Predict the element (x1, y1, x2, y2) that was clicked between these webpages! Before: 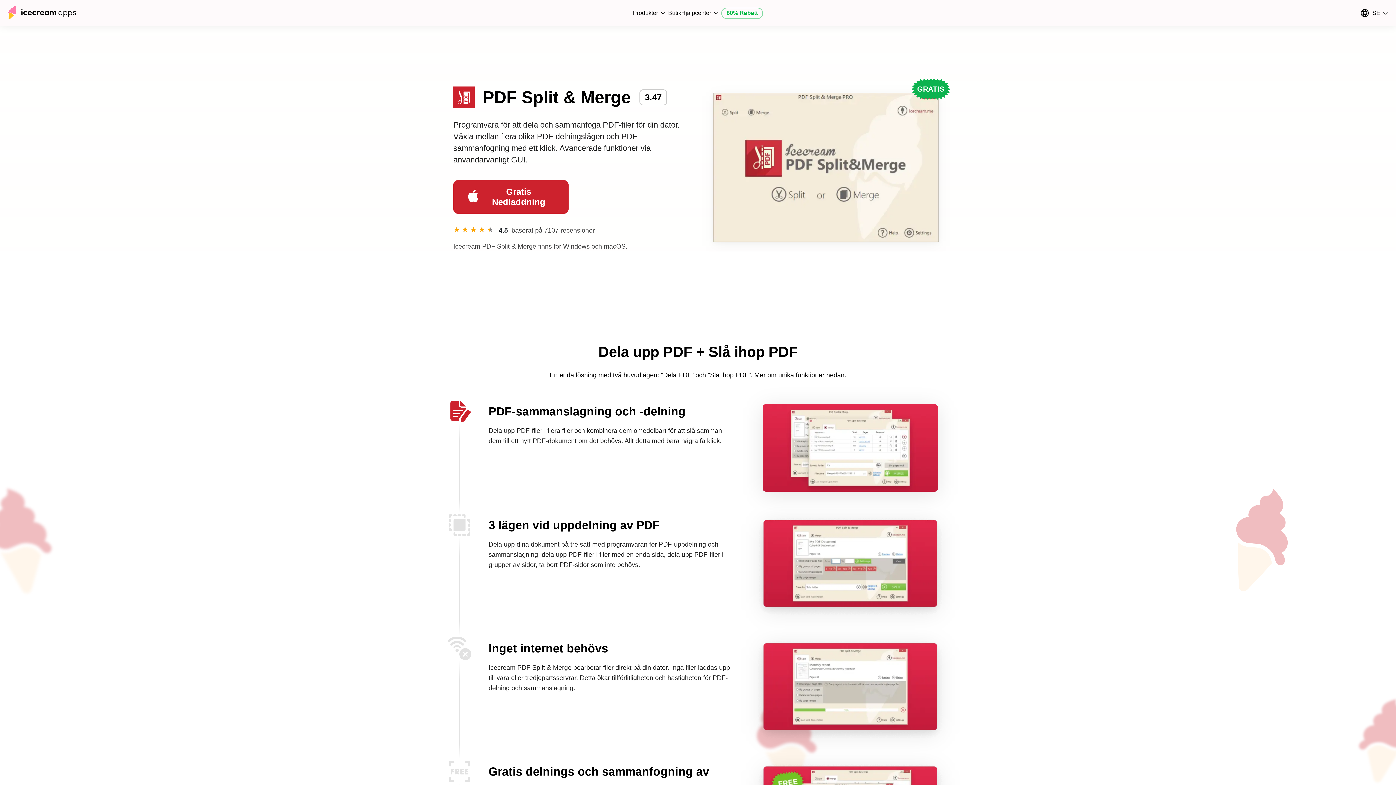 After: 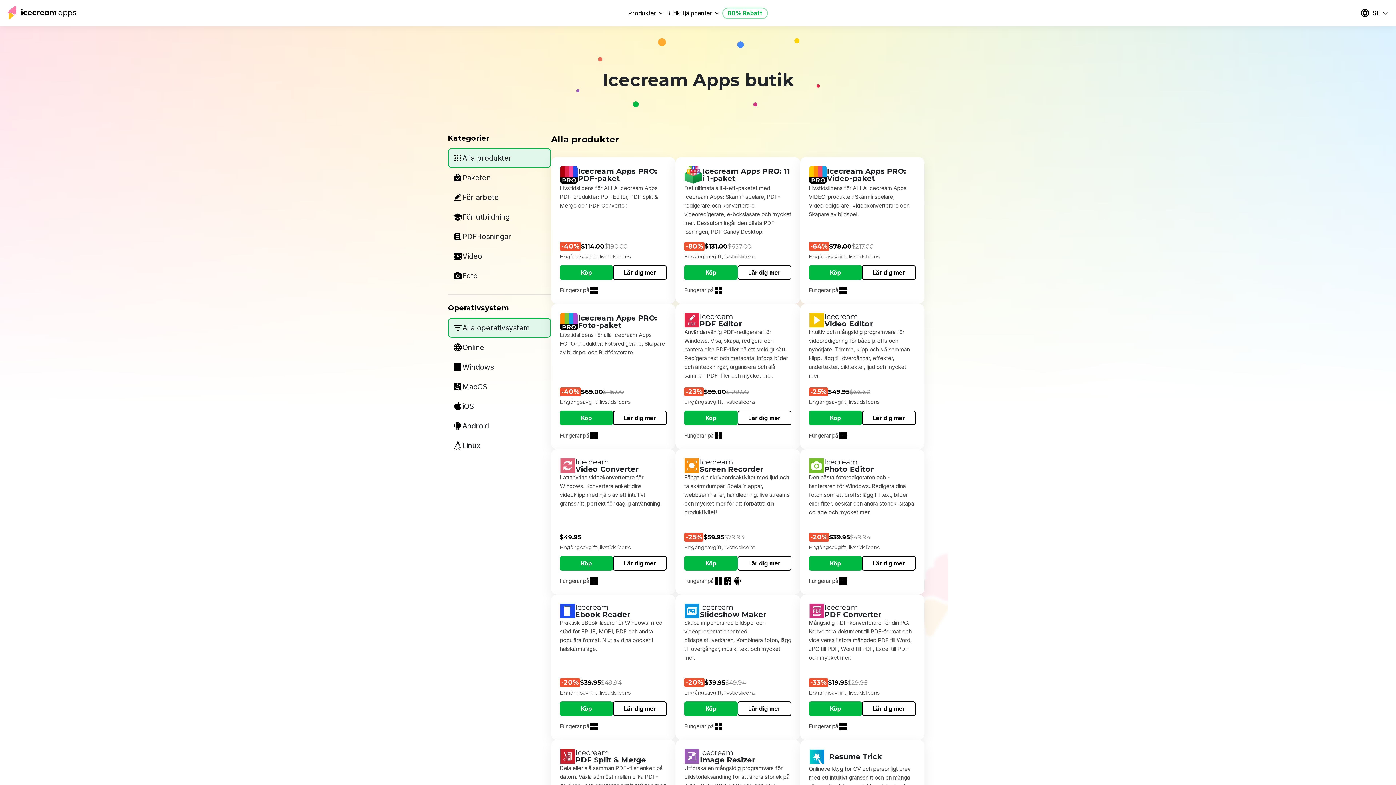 Action: label: Butik bbox: (668, 8, 681, 17)